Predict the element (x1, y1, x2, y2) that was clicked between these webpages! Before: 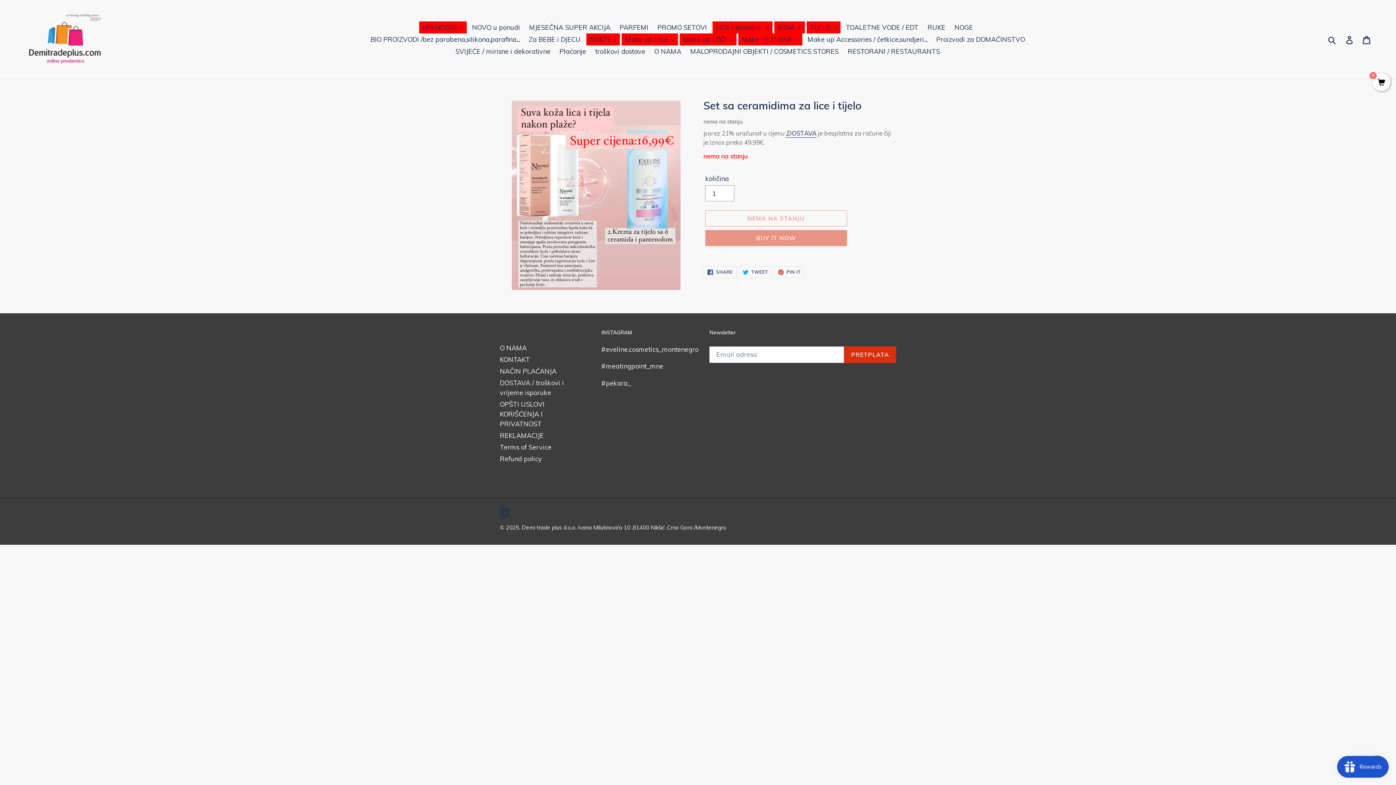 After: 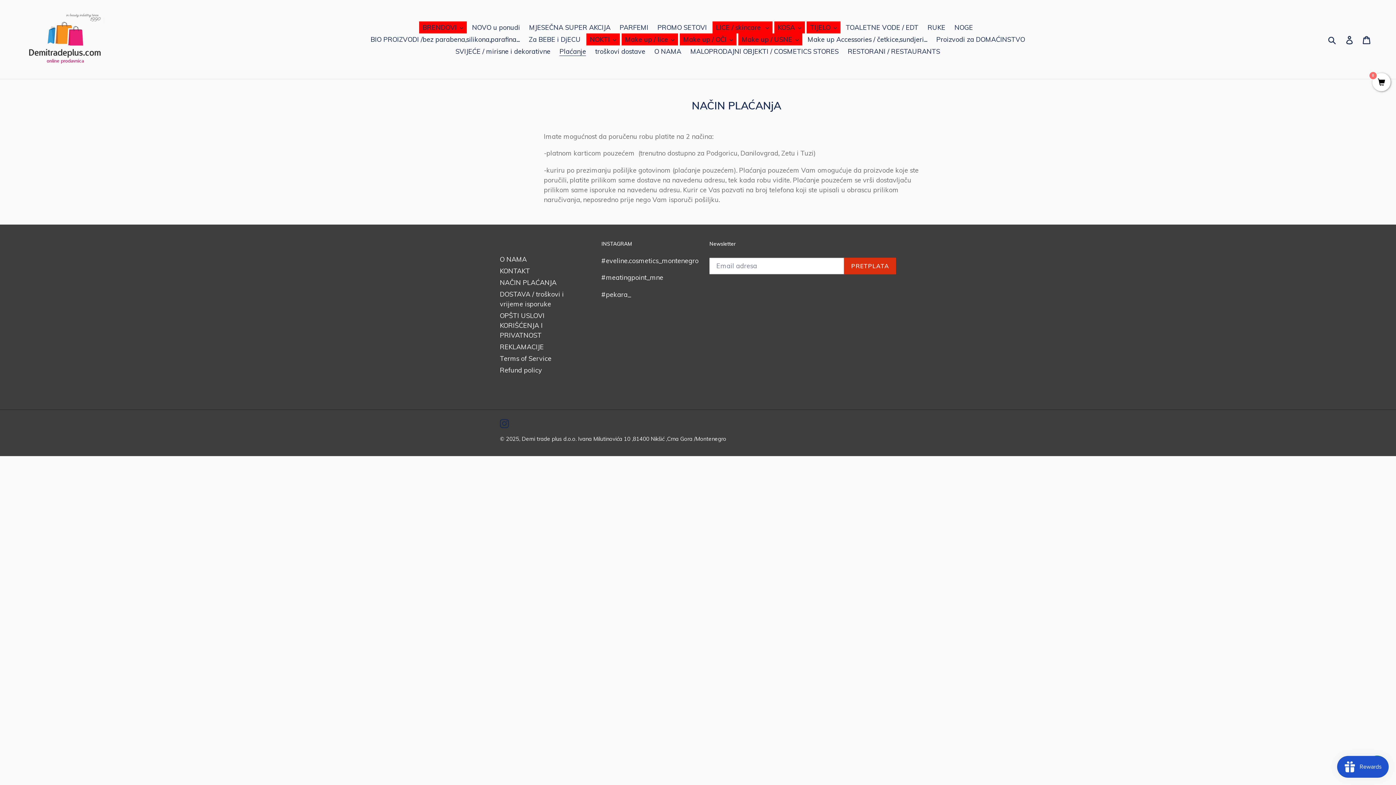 Action: bbox: (556, 45, 589, 57) label: Plaćanje